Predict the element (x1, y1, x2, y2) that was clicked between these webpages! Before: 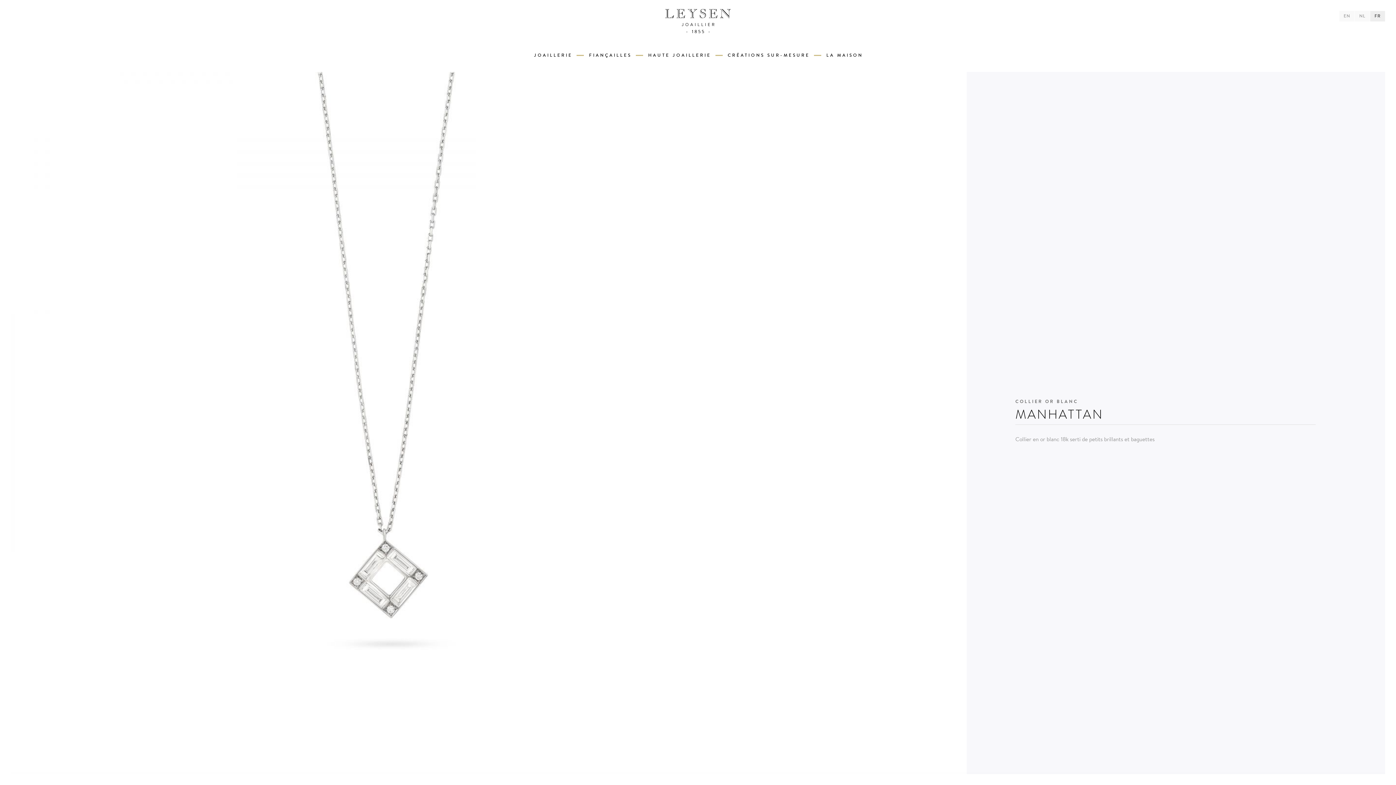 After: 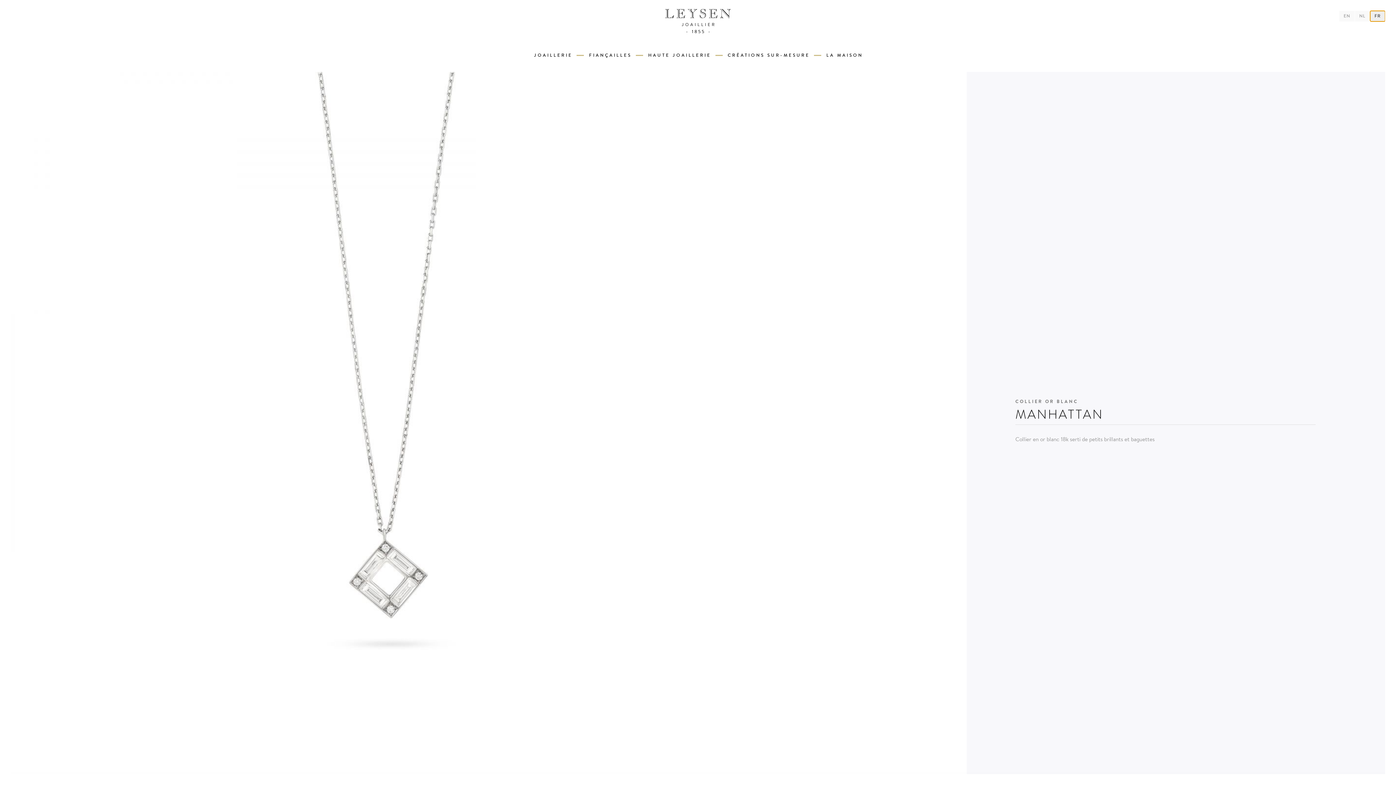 Action: label: FR bbox: (1370, 10, 1385, 21)